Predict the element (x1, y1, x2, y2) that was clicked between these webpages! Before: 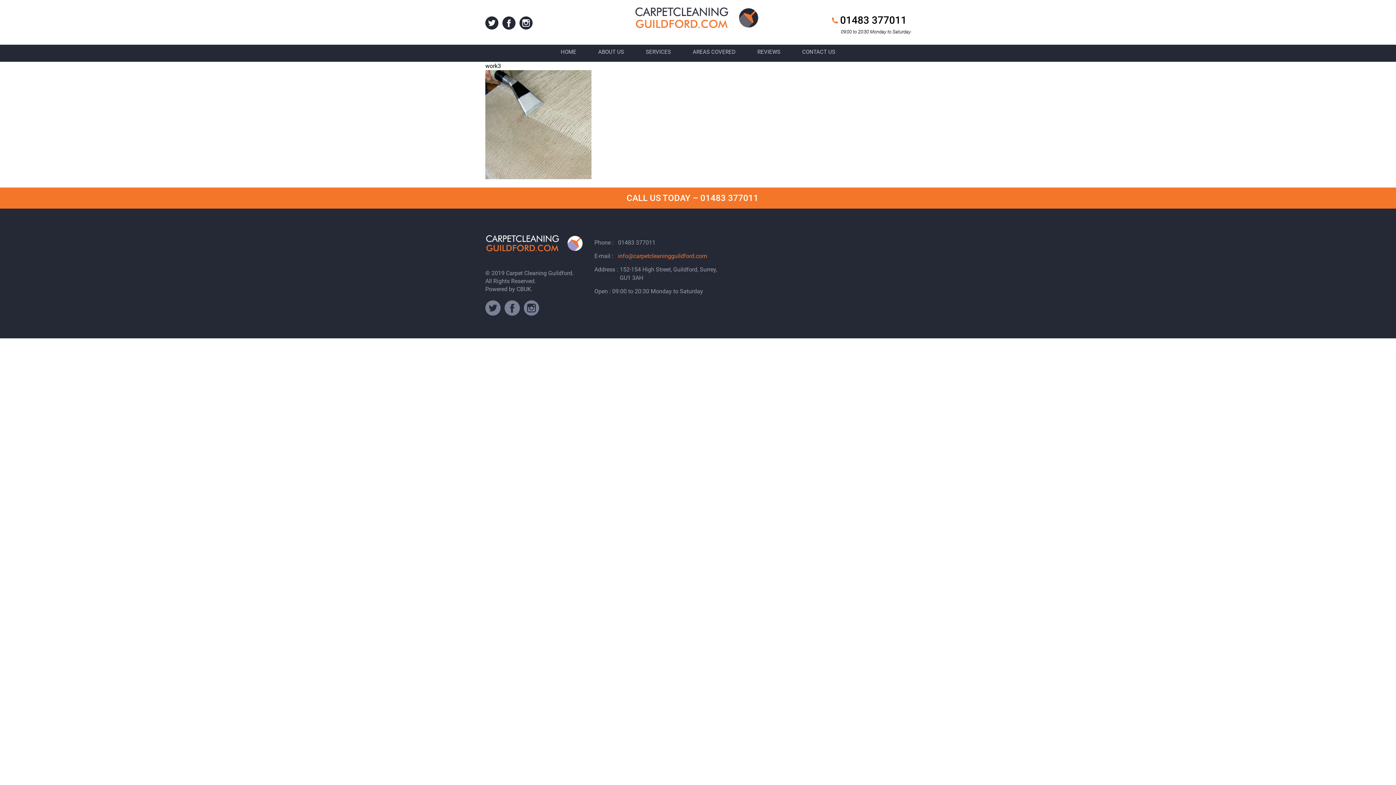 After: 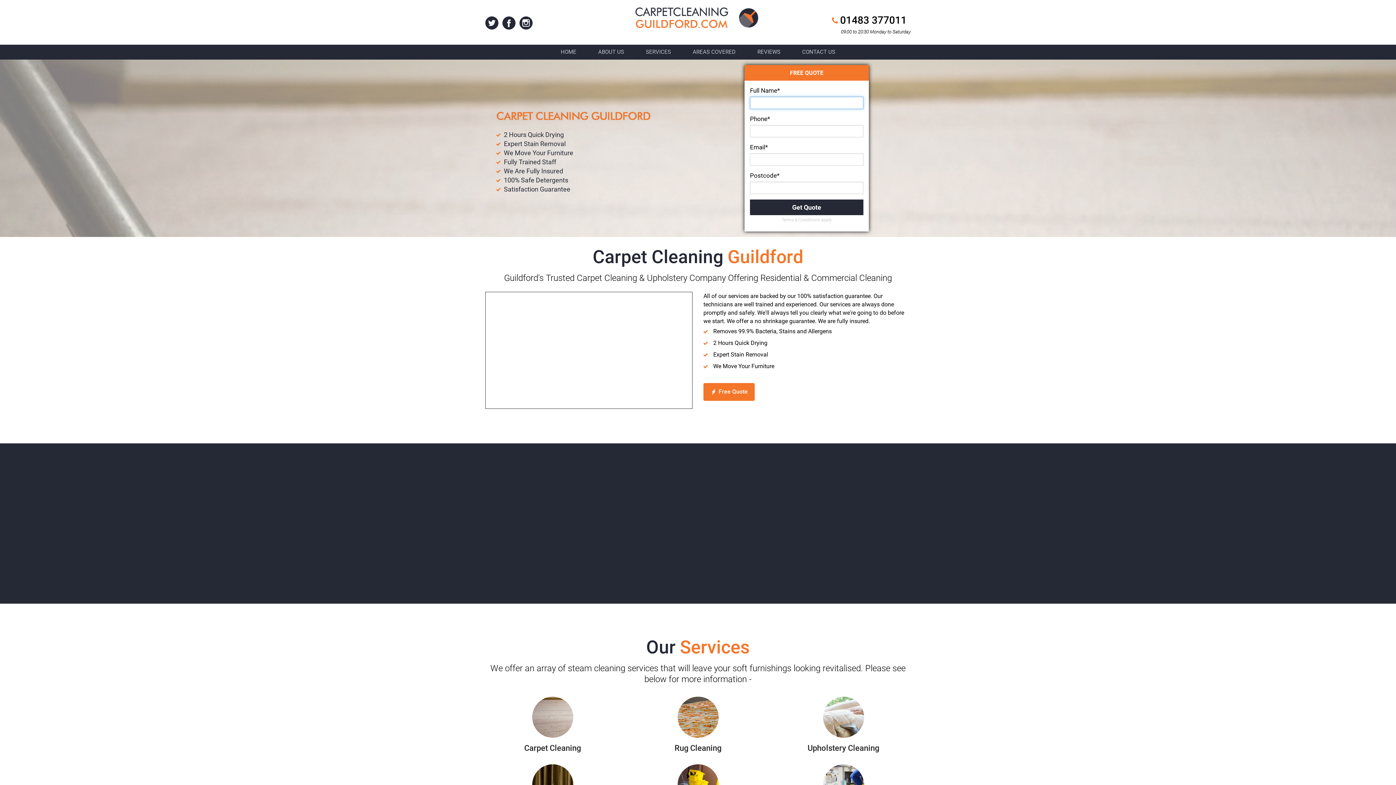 Action: bbox: (485, 239, 583, 246)